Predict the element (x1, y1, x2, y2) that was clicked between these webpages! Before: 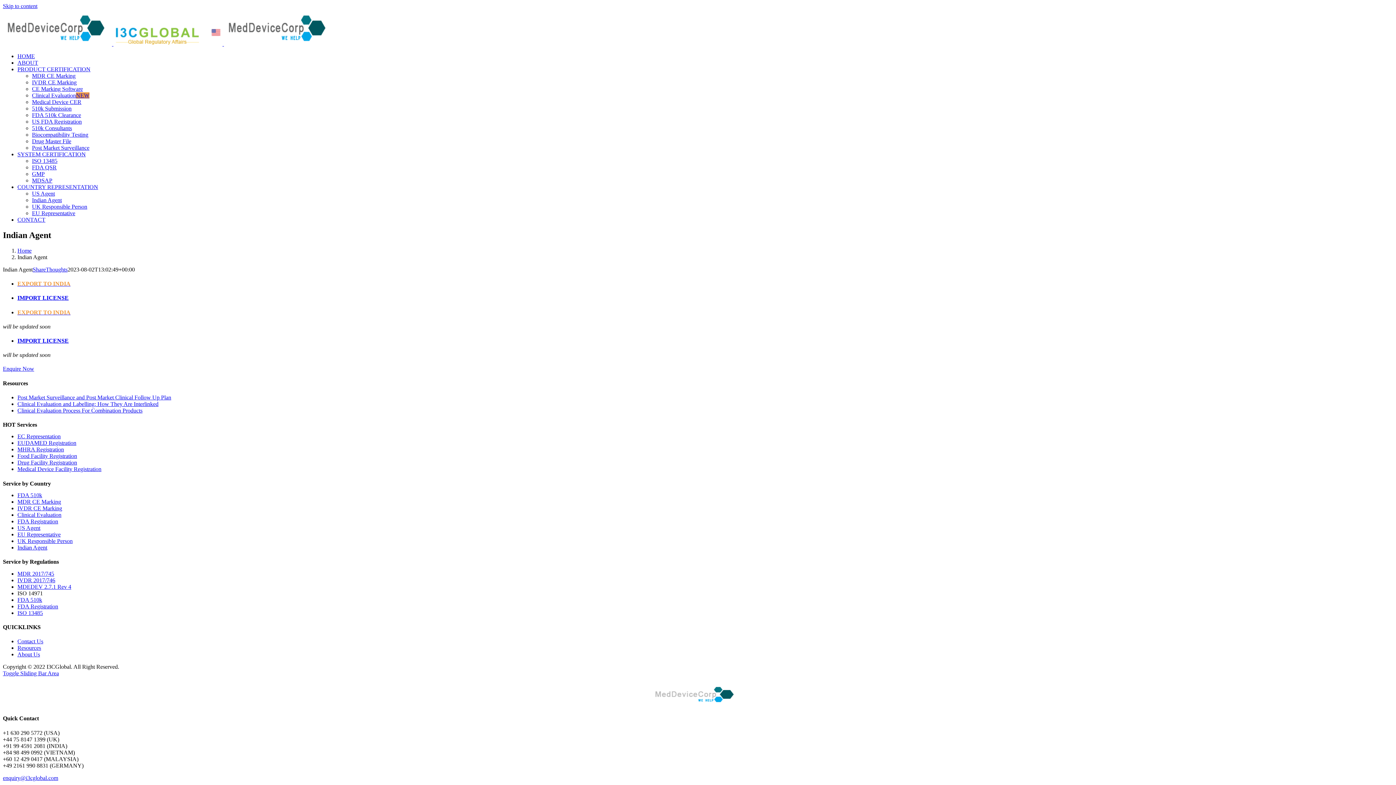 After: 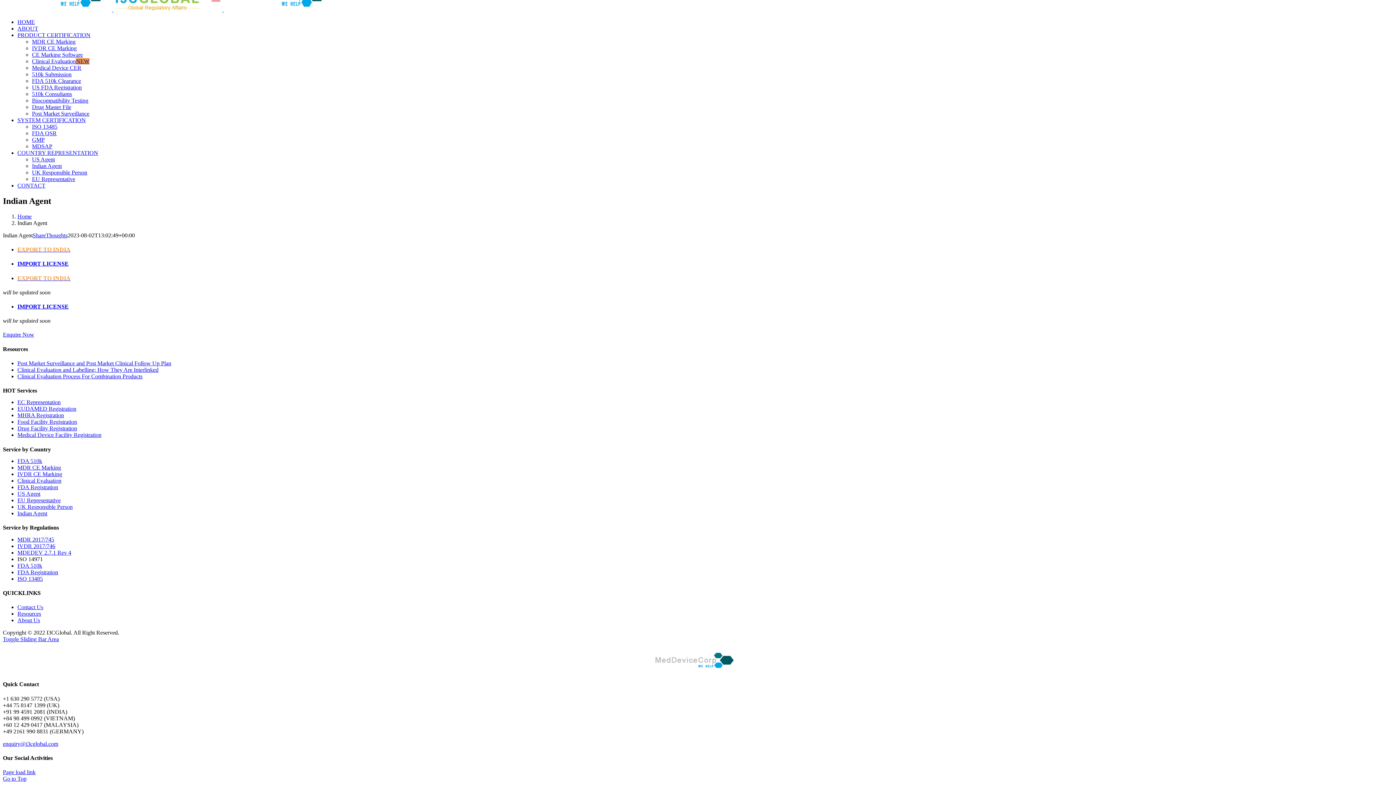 Action: label: EXPORT TO INDIA bbox: (17, 309, 468, 315)